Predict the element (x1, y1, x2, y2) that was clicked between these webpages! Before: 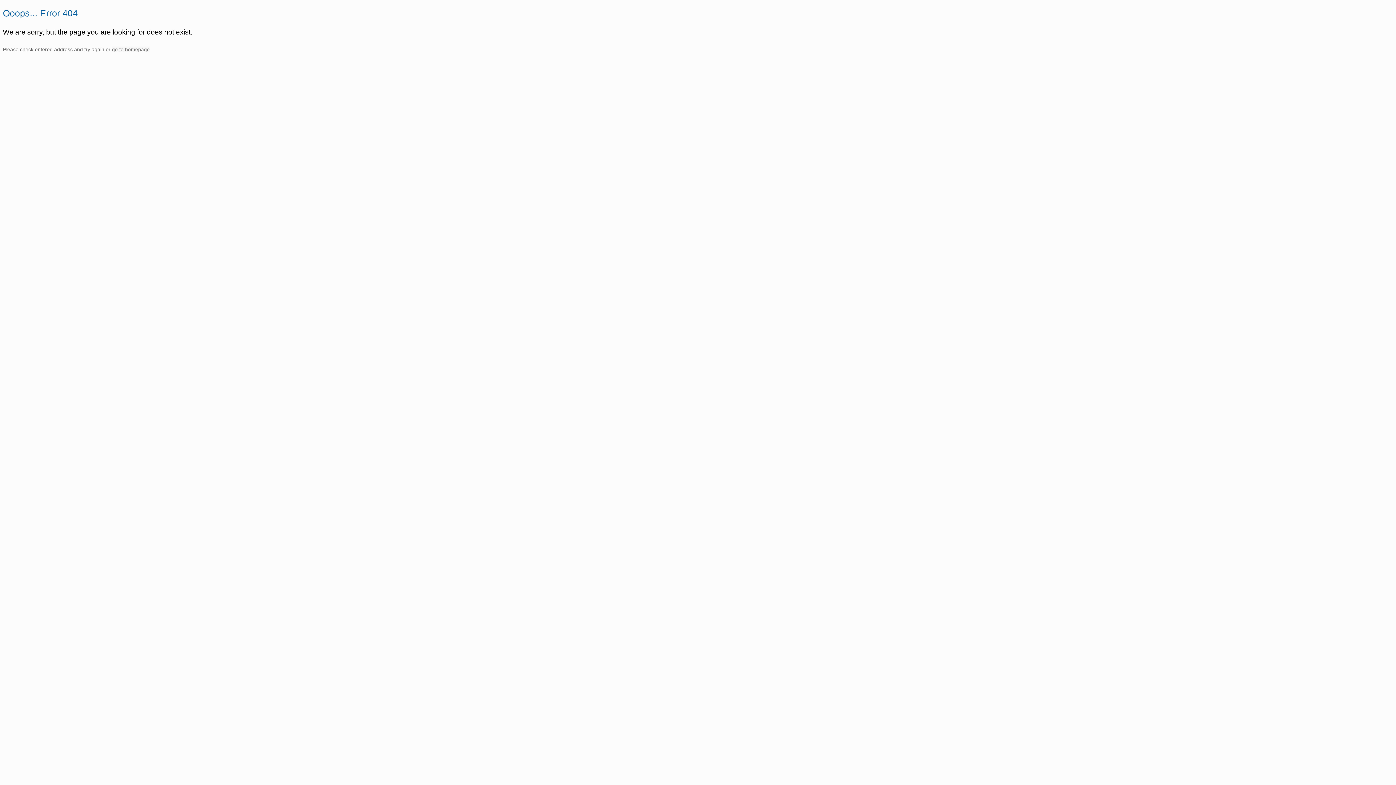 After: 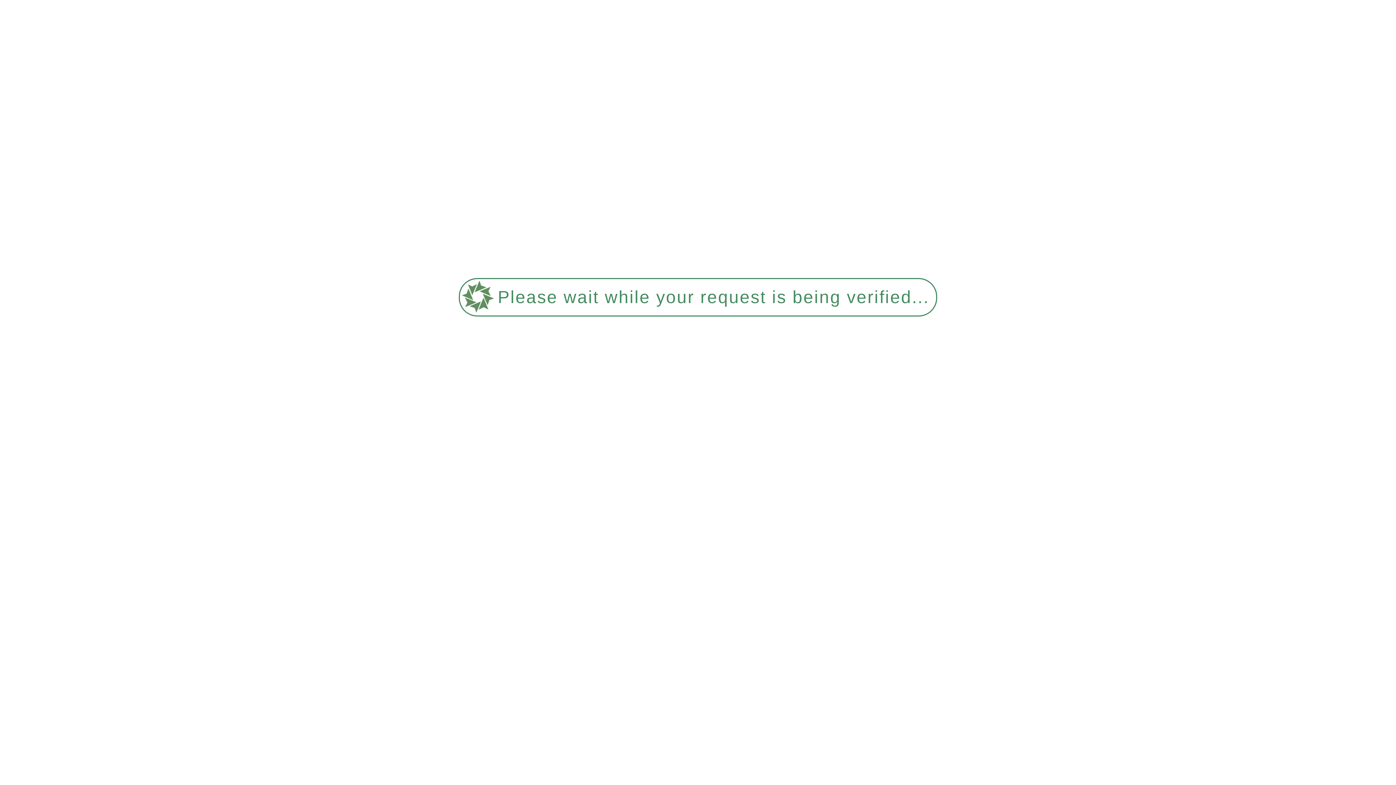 Action: bbox: (112, 46, 149, 52) label: go to homepage